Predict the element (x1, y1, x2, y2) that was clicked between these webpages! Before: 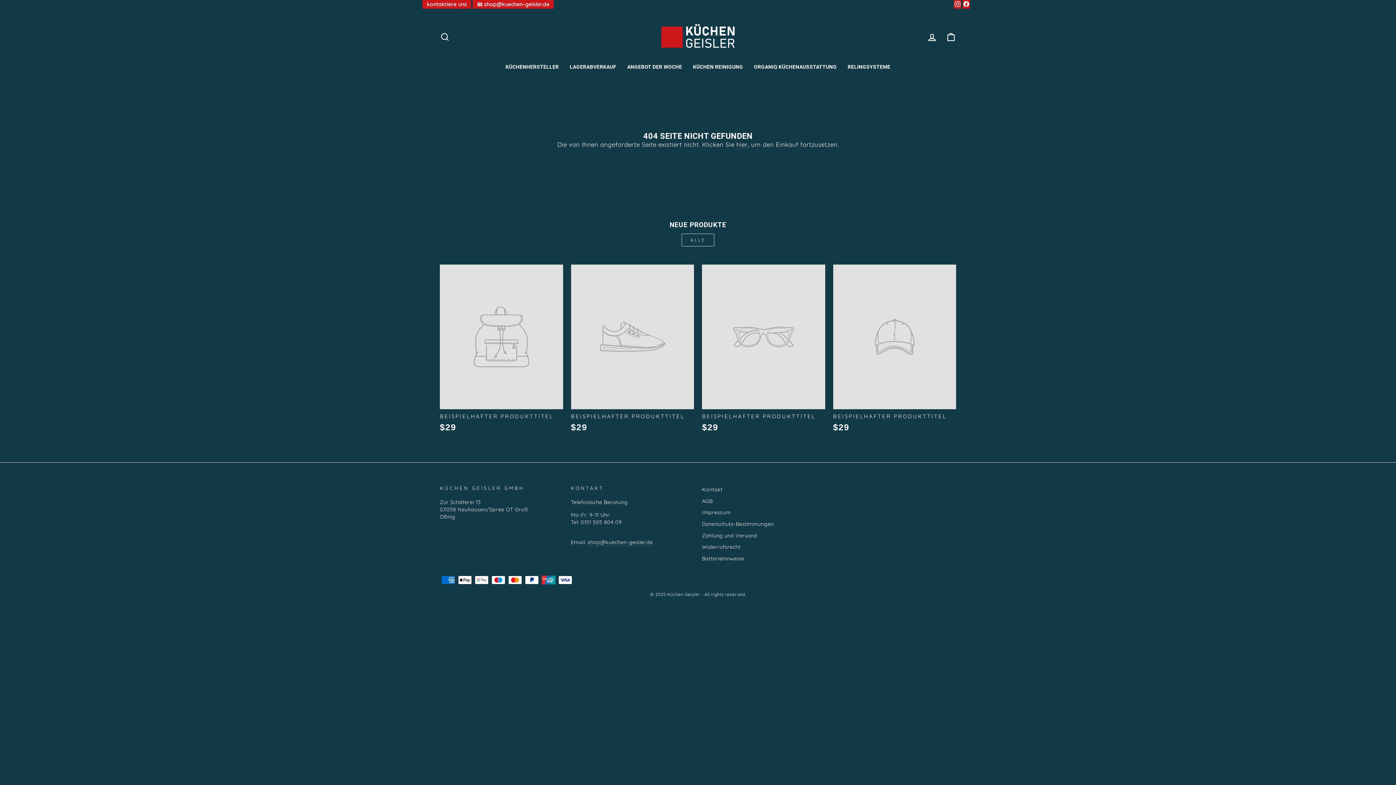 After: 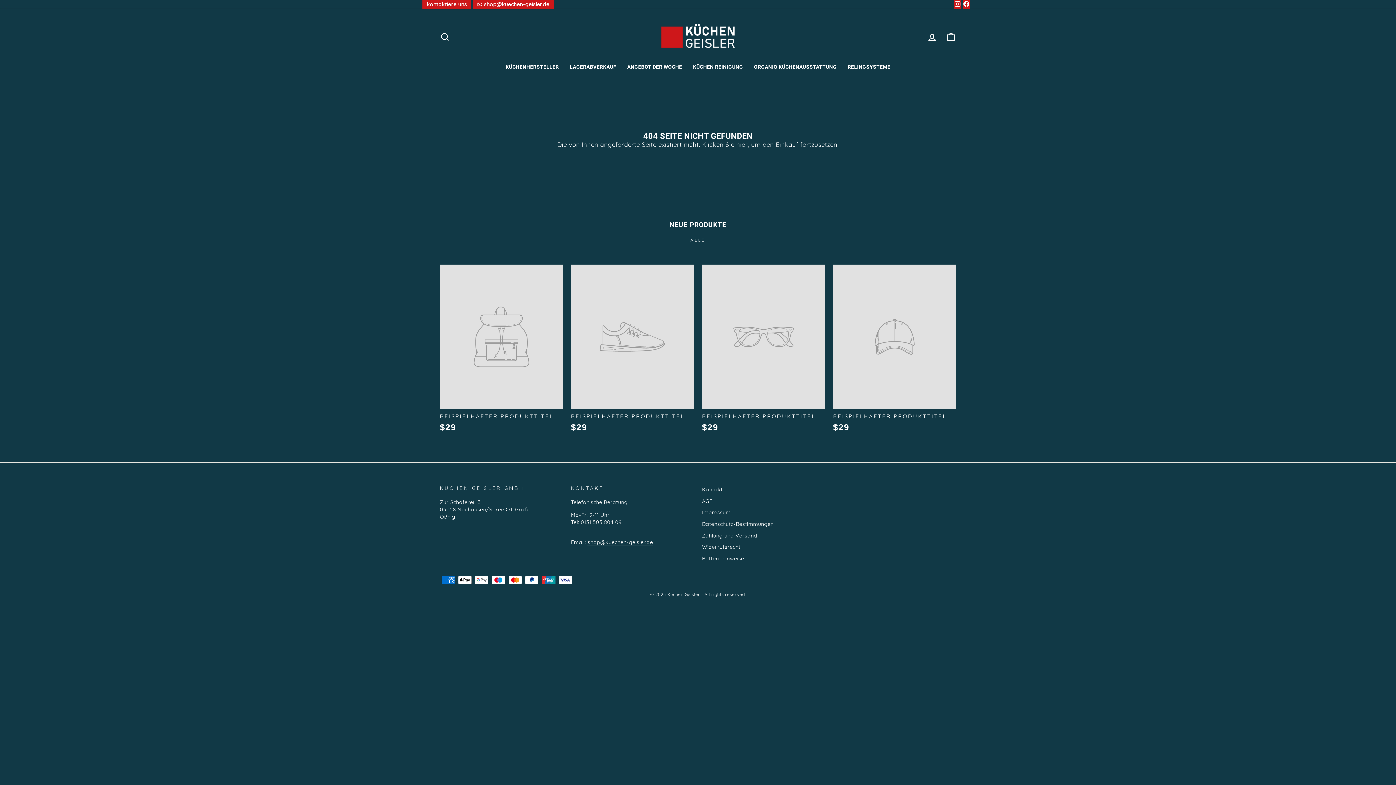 Action: label: BEISPIELHAFTER PRODUKTTITEL
$29 bbox: (833, 264, 956, 435)